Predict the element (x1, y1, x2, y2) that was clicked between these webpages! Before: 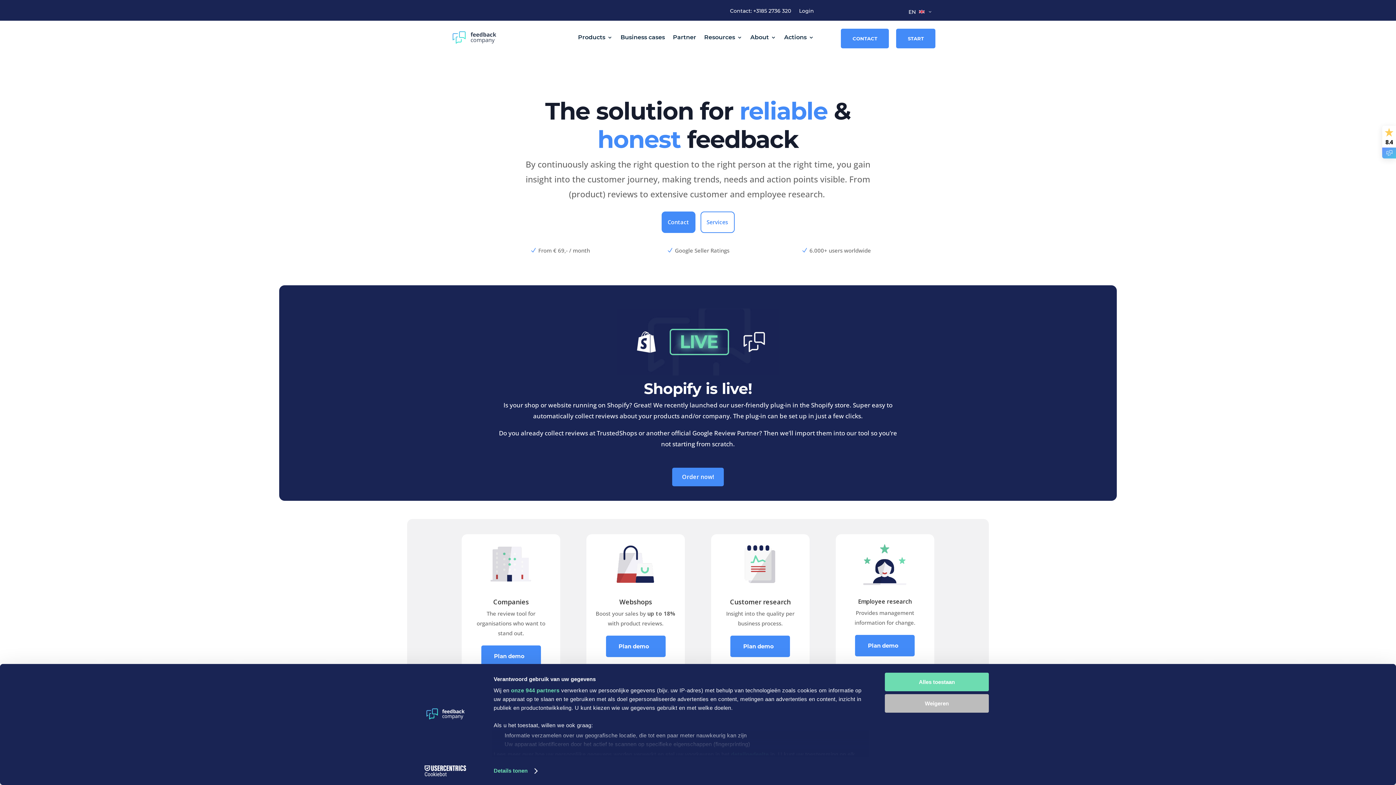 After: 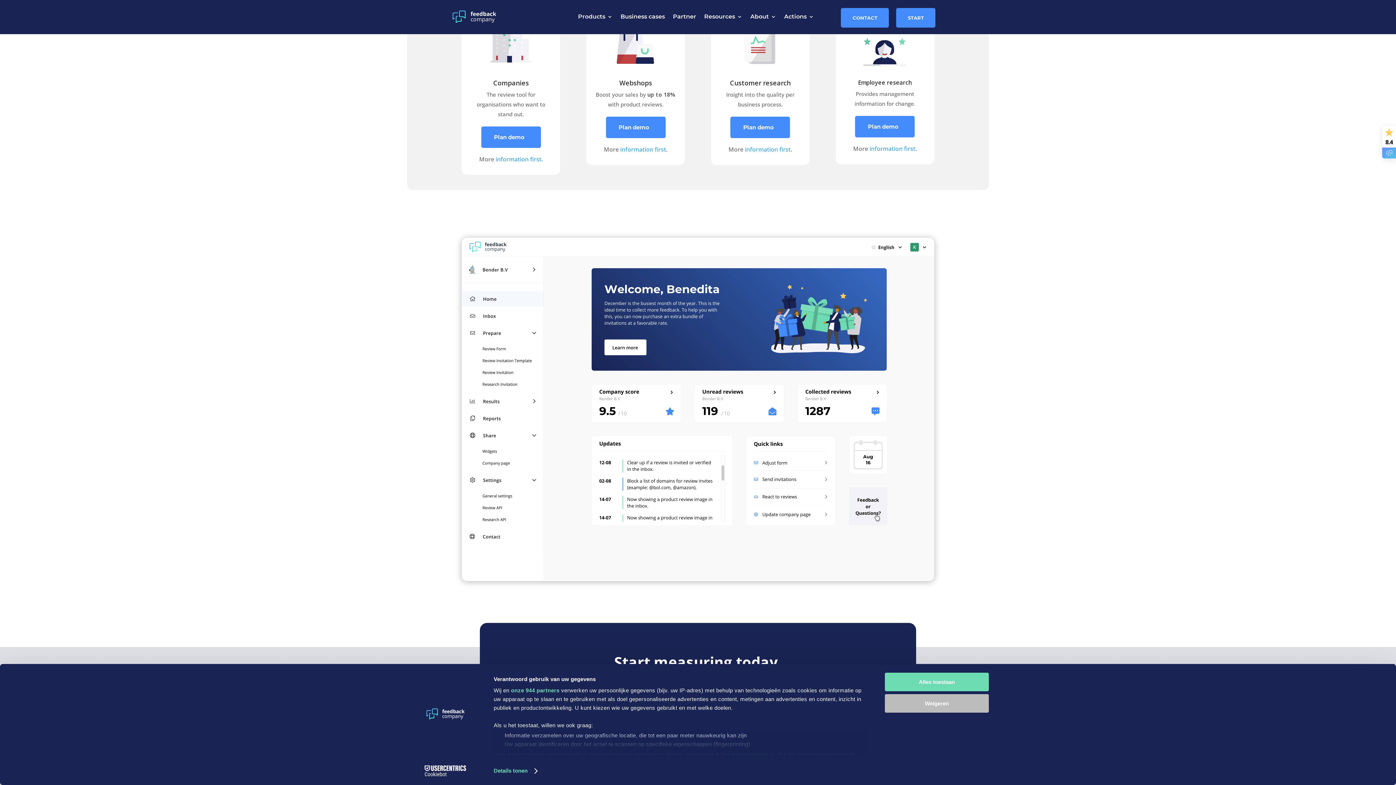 Action: bbox: (700, 211, 734, 232) label: Services